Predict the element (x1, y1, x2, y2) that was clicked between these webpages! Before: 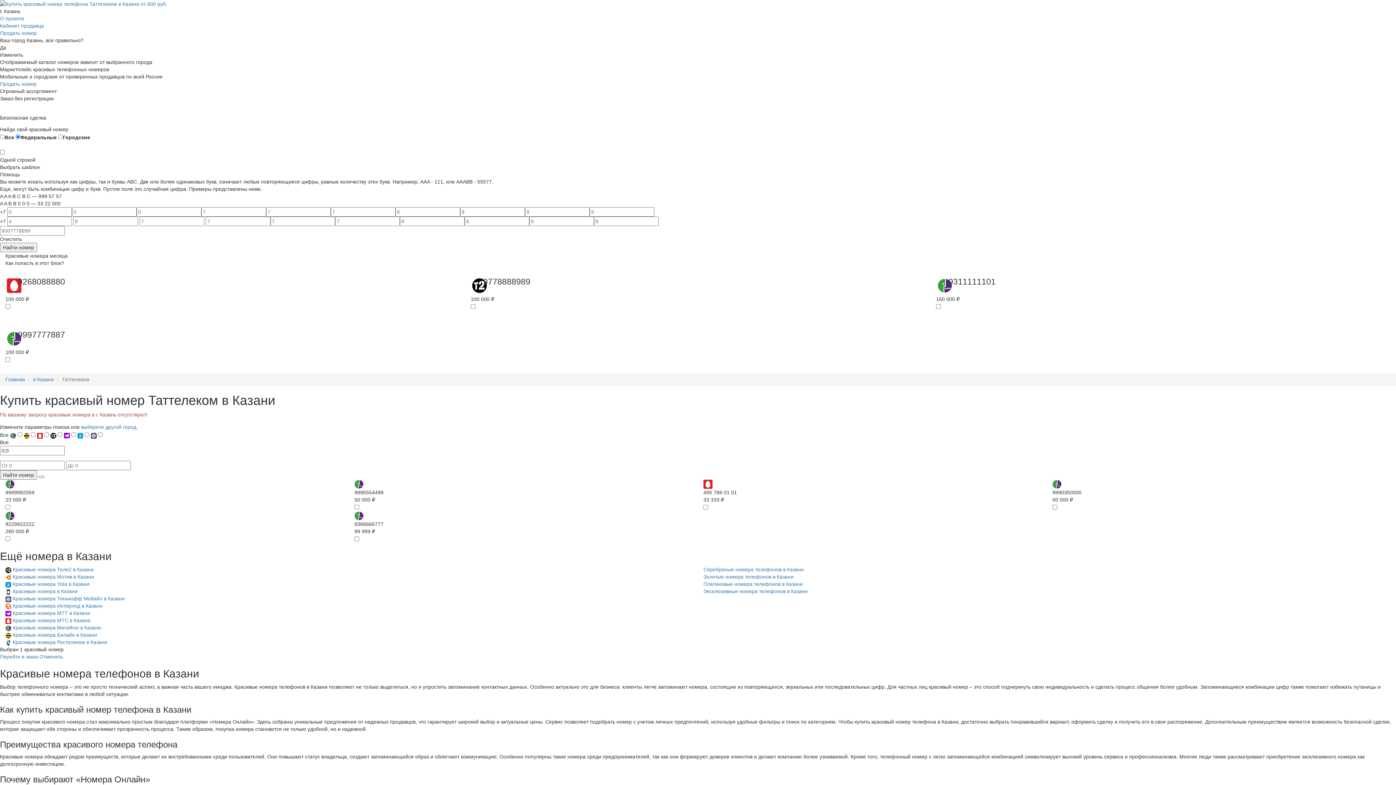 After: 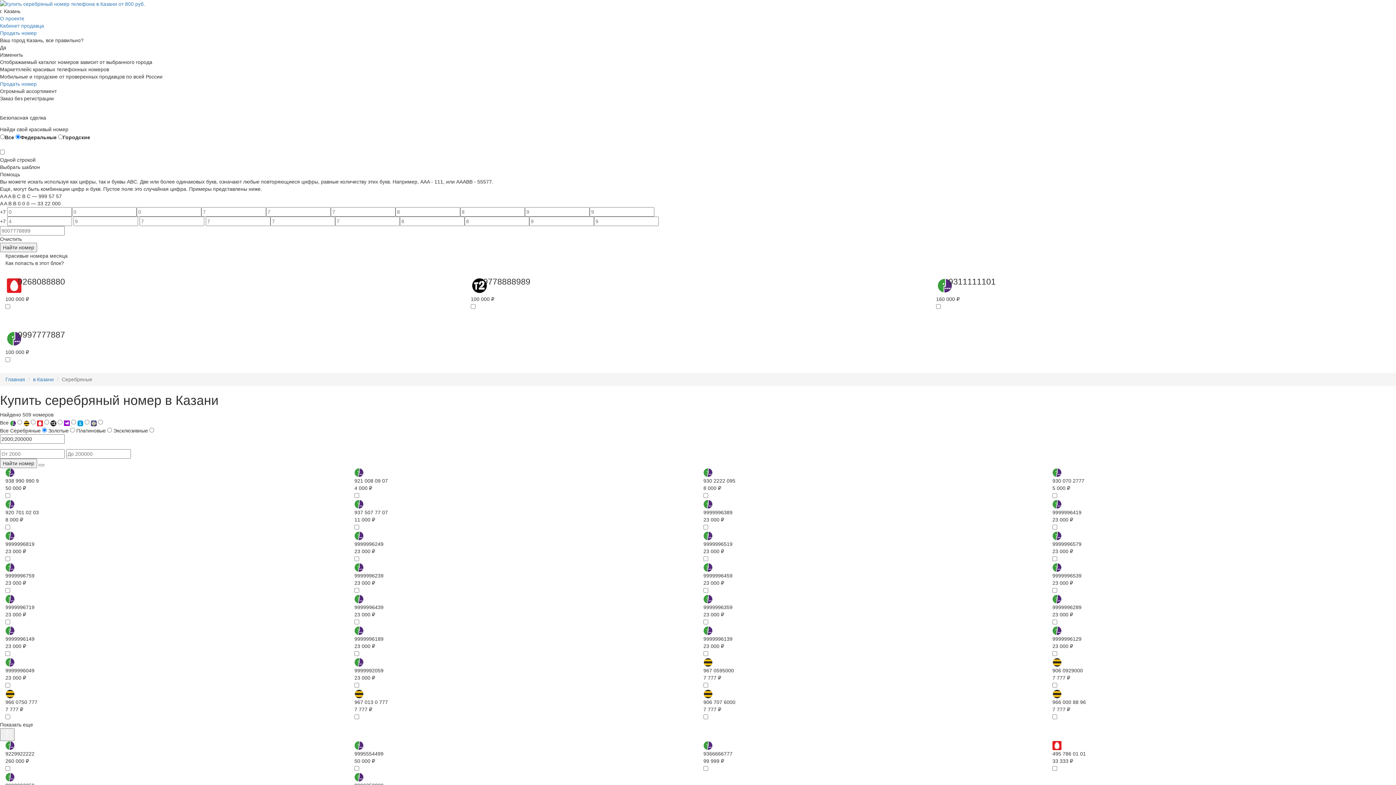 Action: label: Серебряные номера телефонов в Казани bbox: (703, 567, 804, 572)